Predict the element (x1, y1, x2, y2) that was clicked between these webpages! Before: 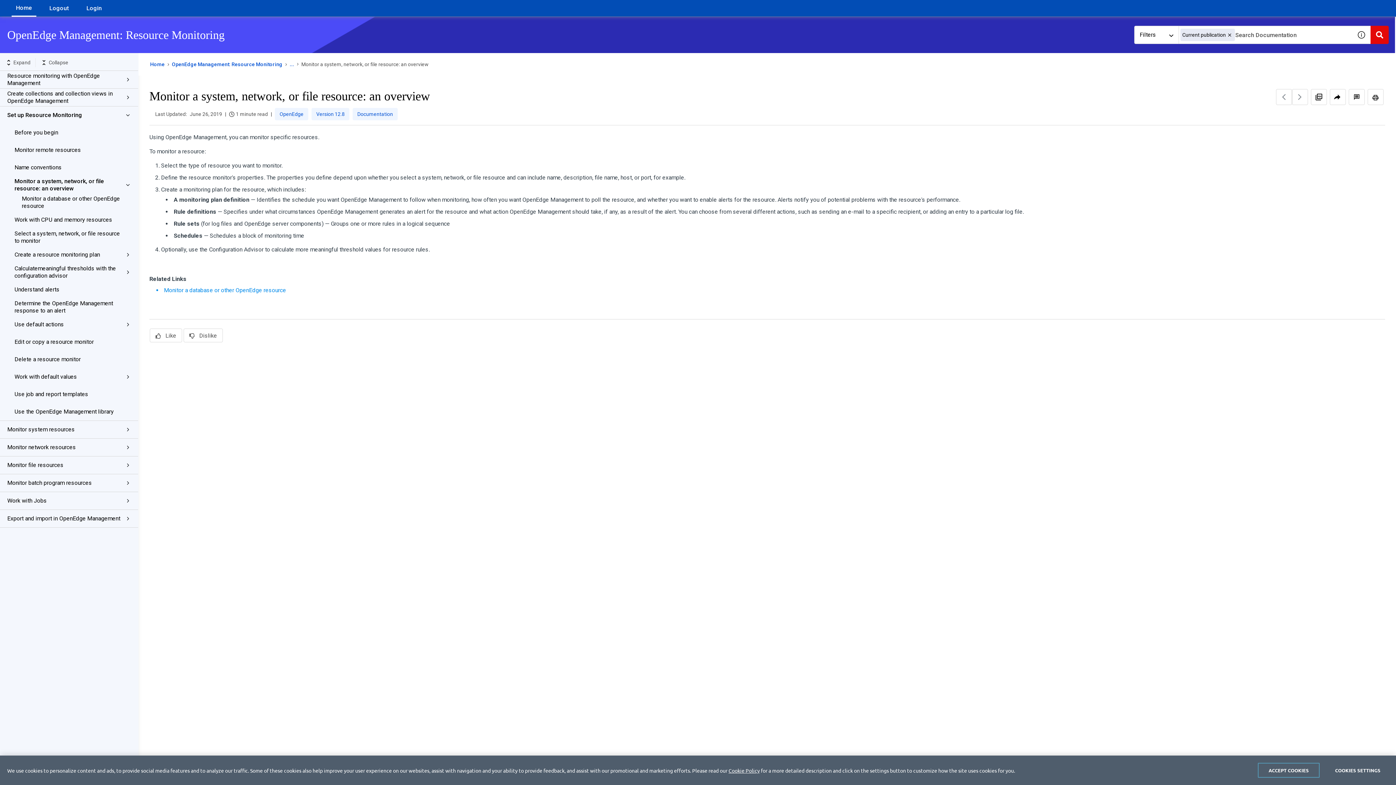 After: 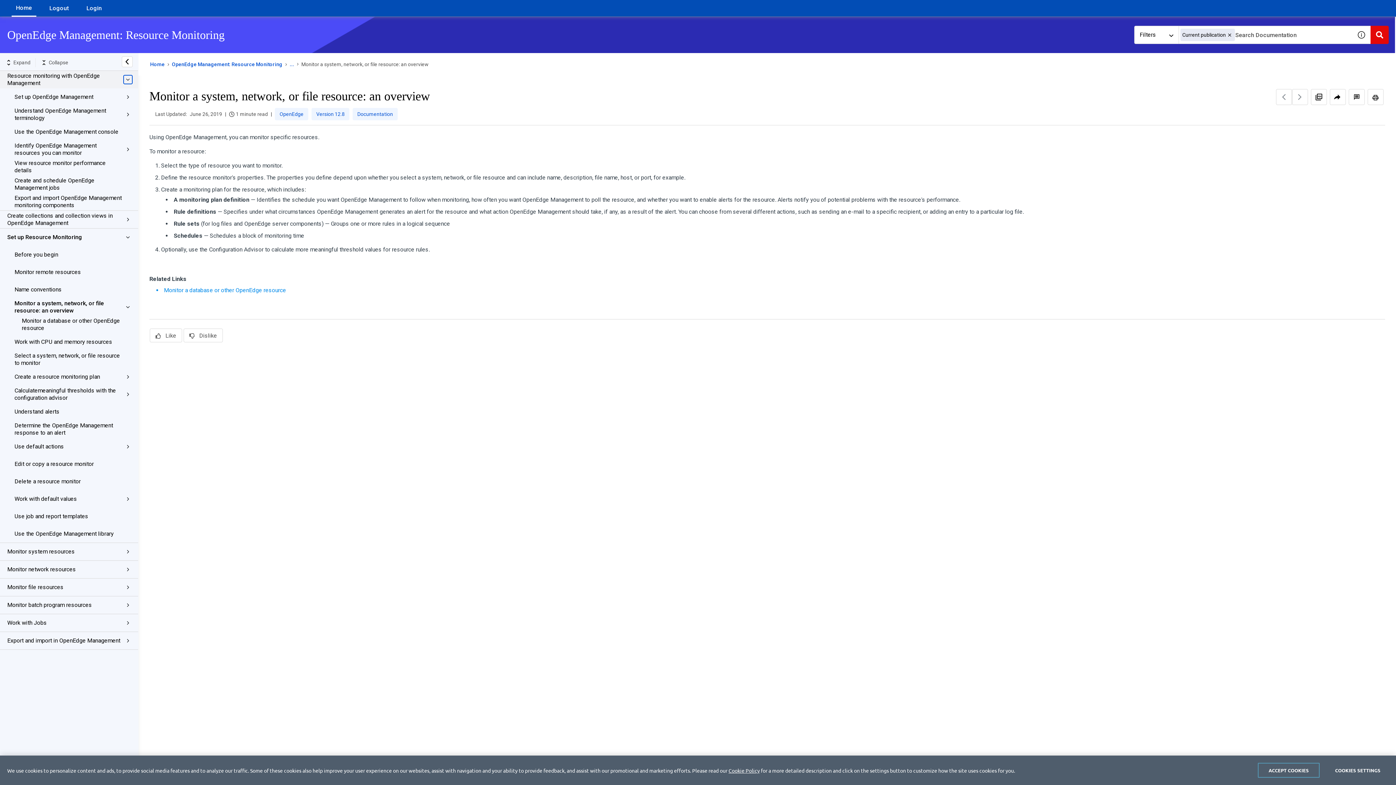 Action: bbox: (123, 75, 132, 84)